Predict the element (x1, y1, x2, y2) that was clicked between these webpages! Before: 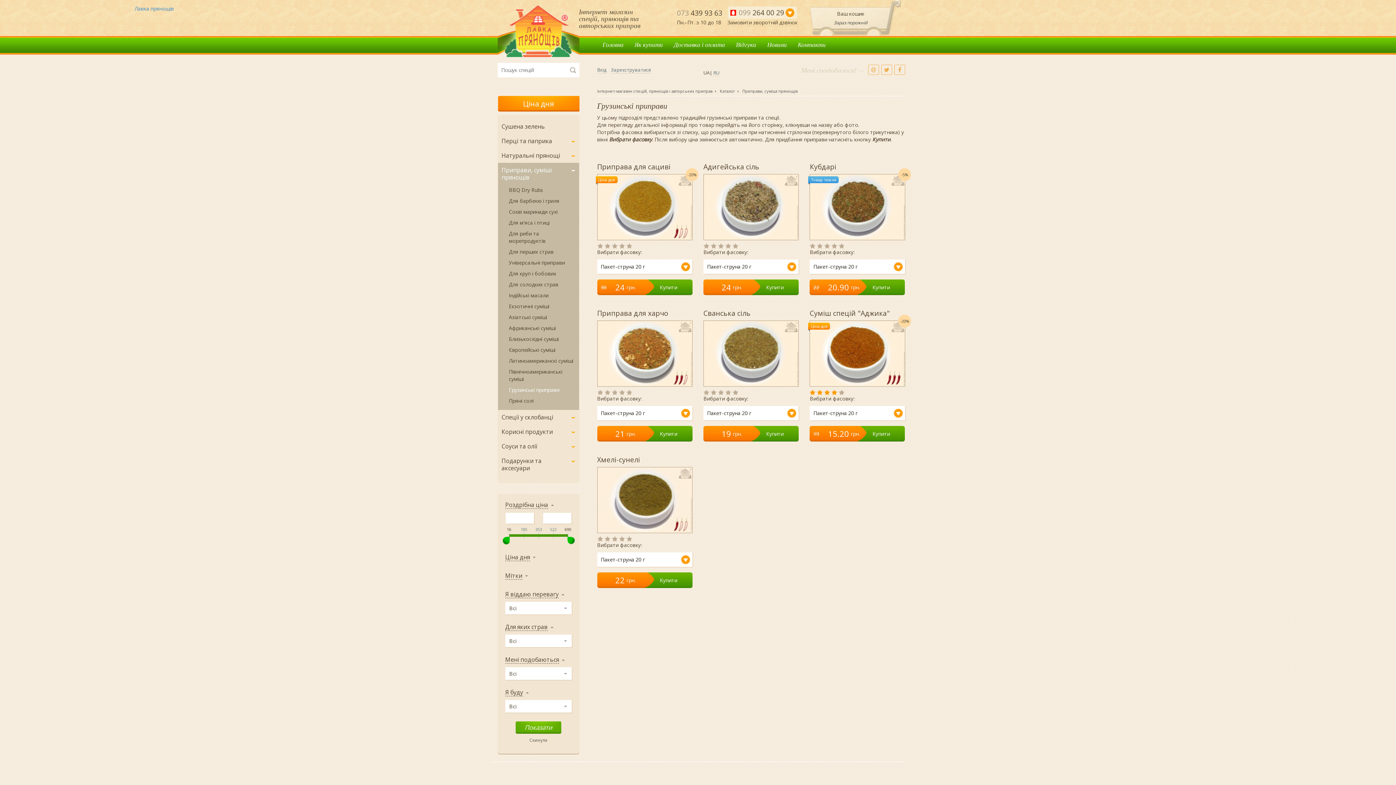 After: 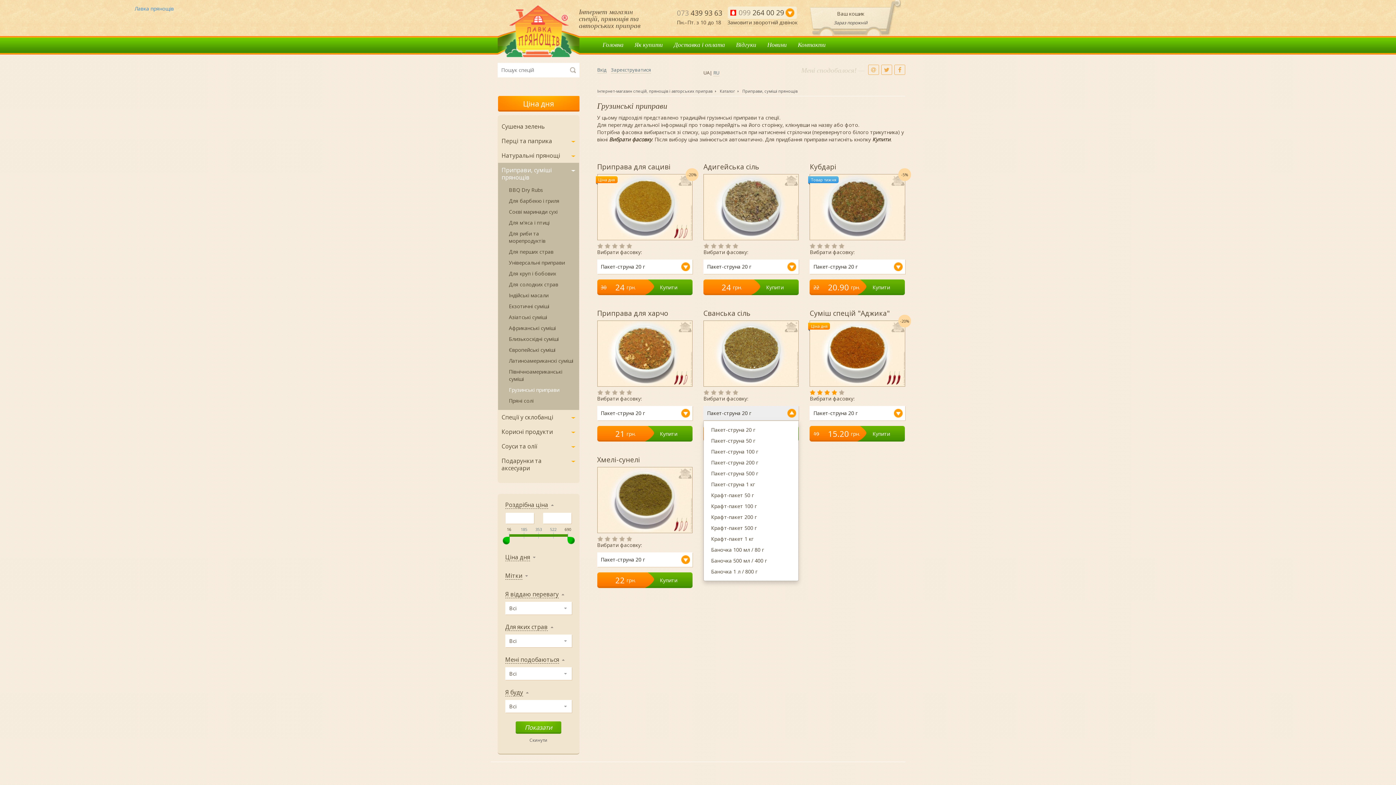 Action: bbox: (703, 406, 799, 420) label: Пакет-струна 20 г